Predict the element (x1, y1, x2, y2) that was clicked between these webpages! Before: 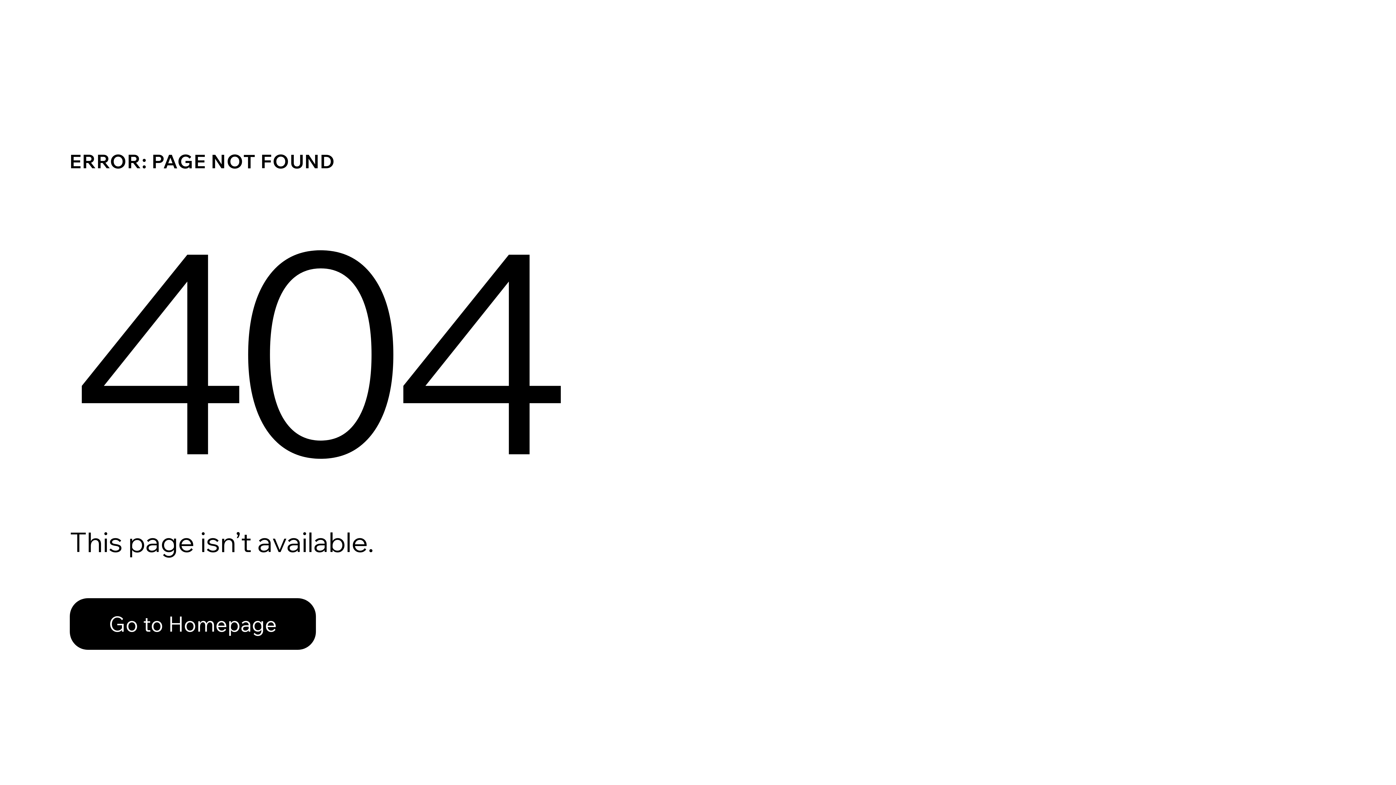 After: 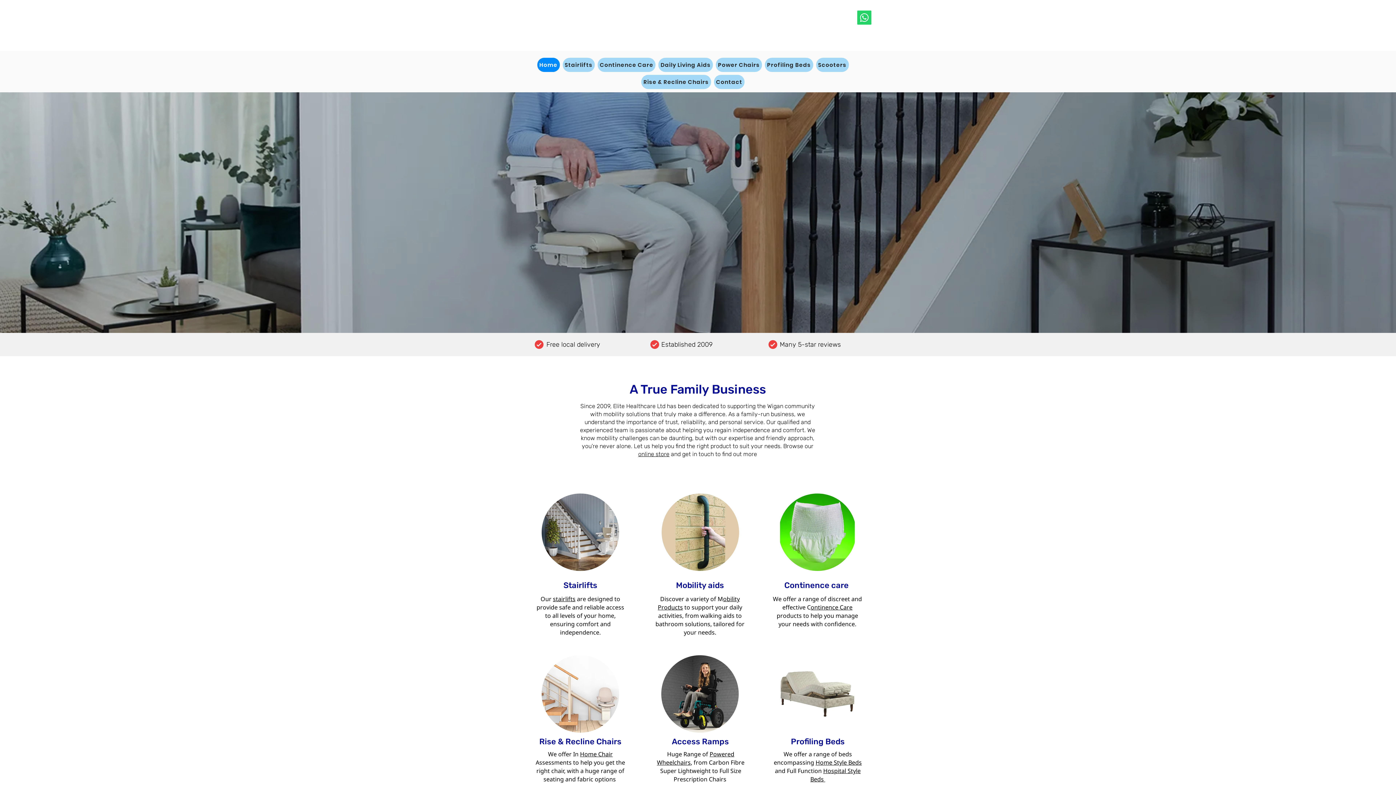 Action: label: Go to Homepage bbox: (69, 582, 768, 659)